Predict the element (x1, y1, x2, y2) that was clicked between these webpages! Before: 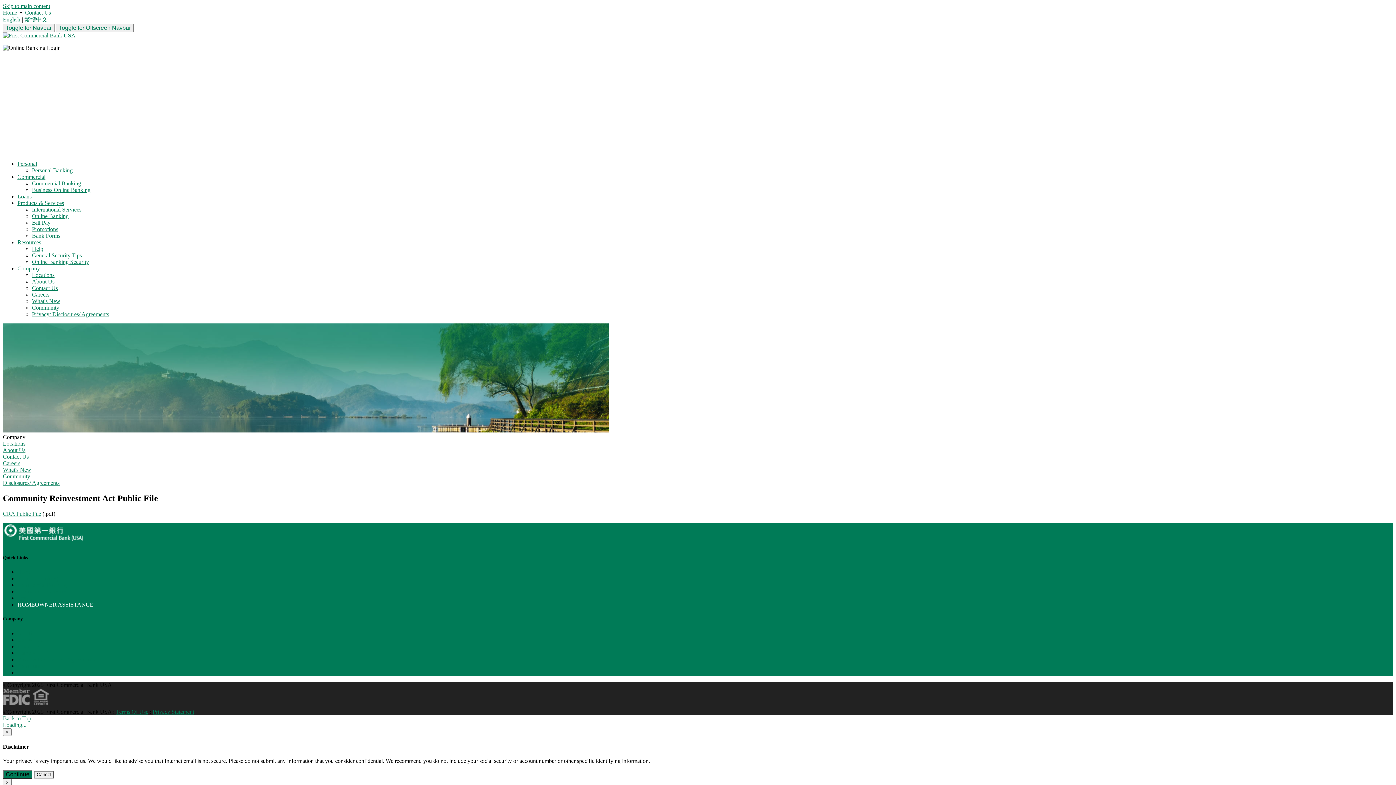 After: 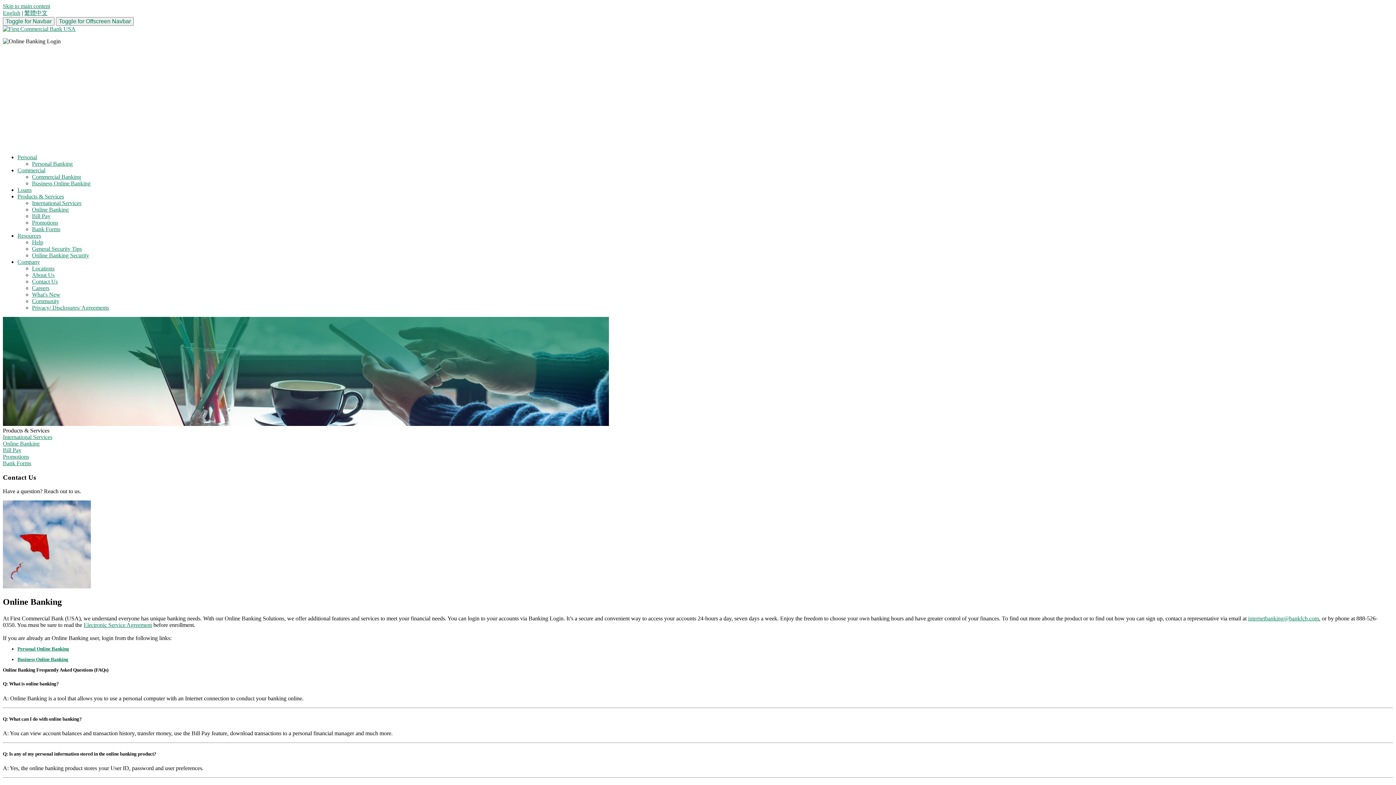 Action: bbox: (32, 213, 68, 219) label: Online Banking